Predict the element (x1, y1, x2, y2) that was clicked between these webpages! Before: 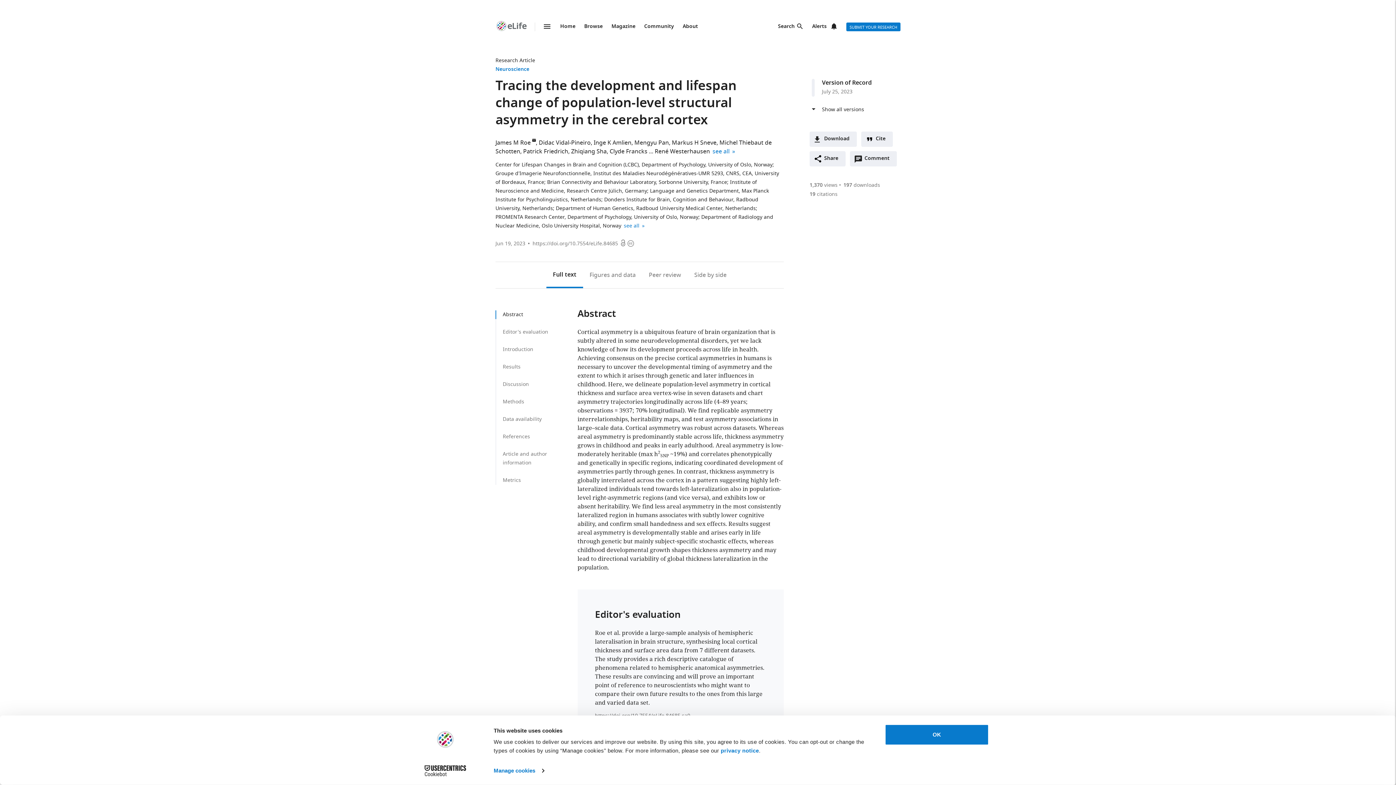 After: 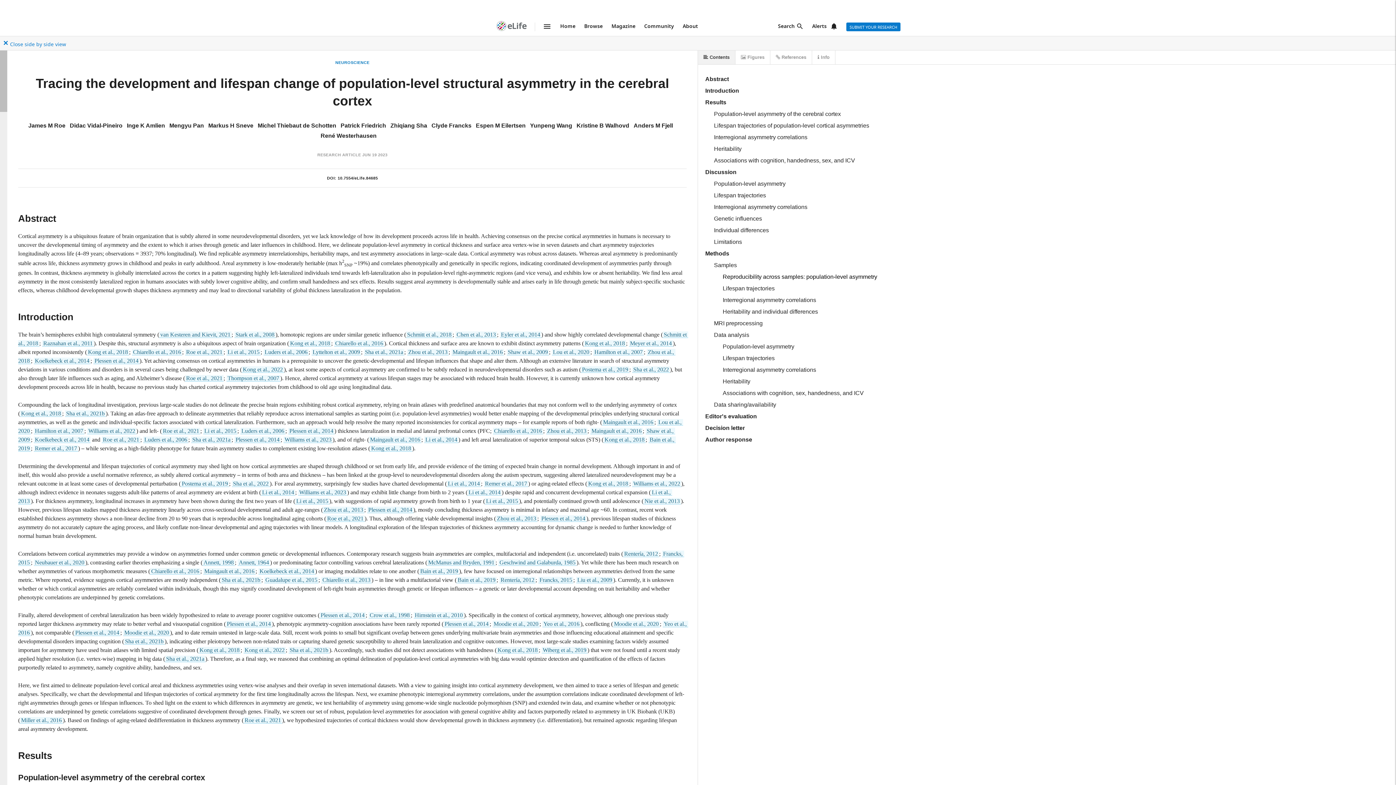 Action: label: Side by side bbox: (687, 262, 733, 286)